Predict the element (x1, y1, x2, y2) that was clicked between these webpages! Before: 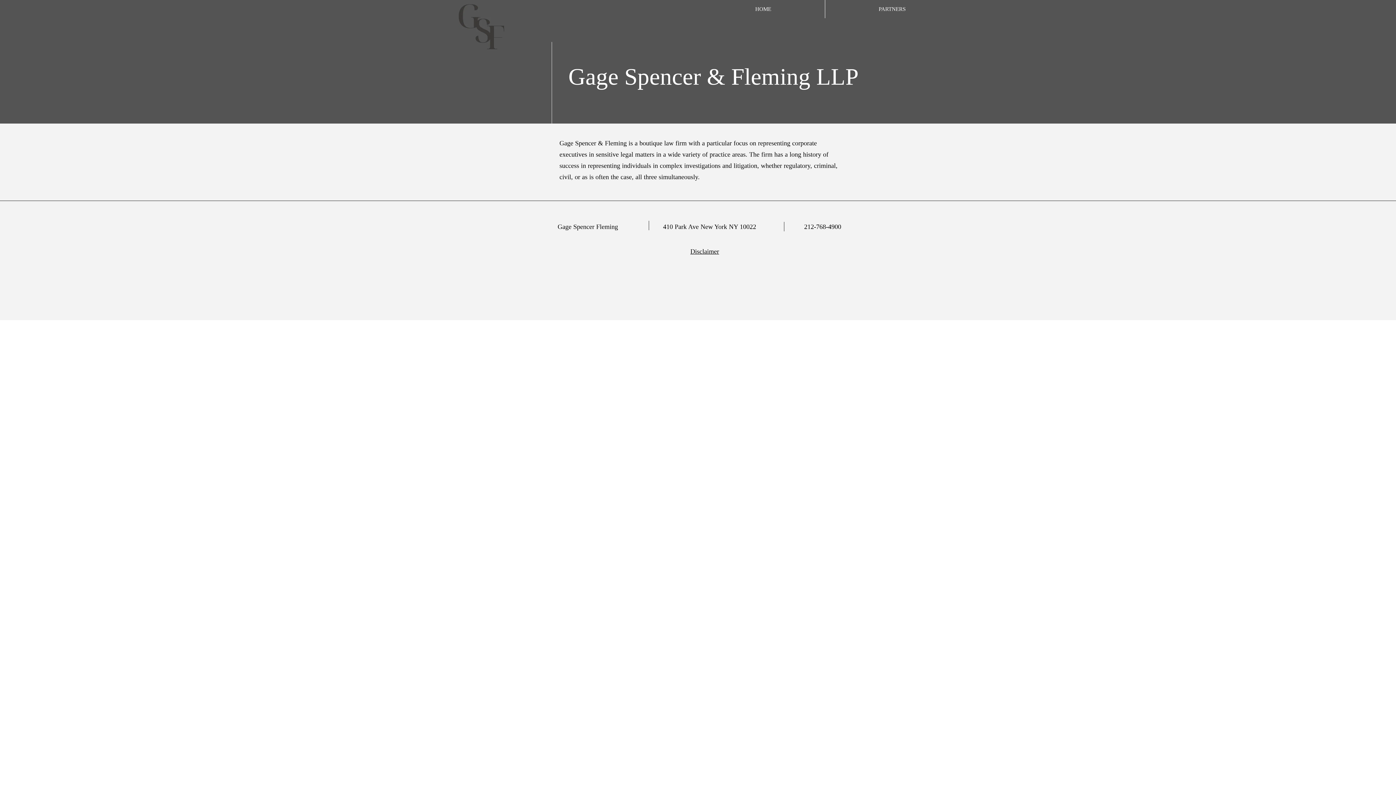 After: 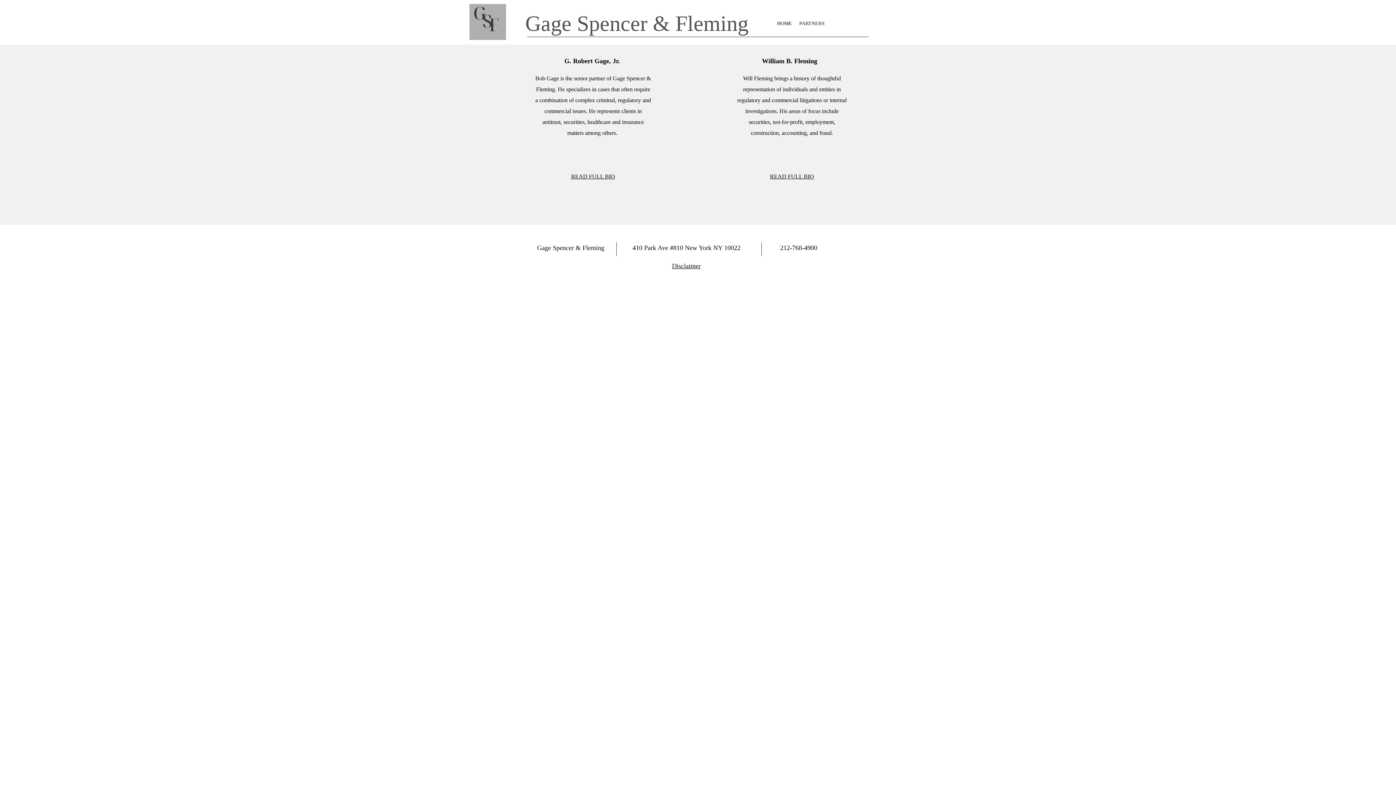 Action: bbox: (825, 0, 959, 18) label: PARTNERS